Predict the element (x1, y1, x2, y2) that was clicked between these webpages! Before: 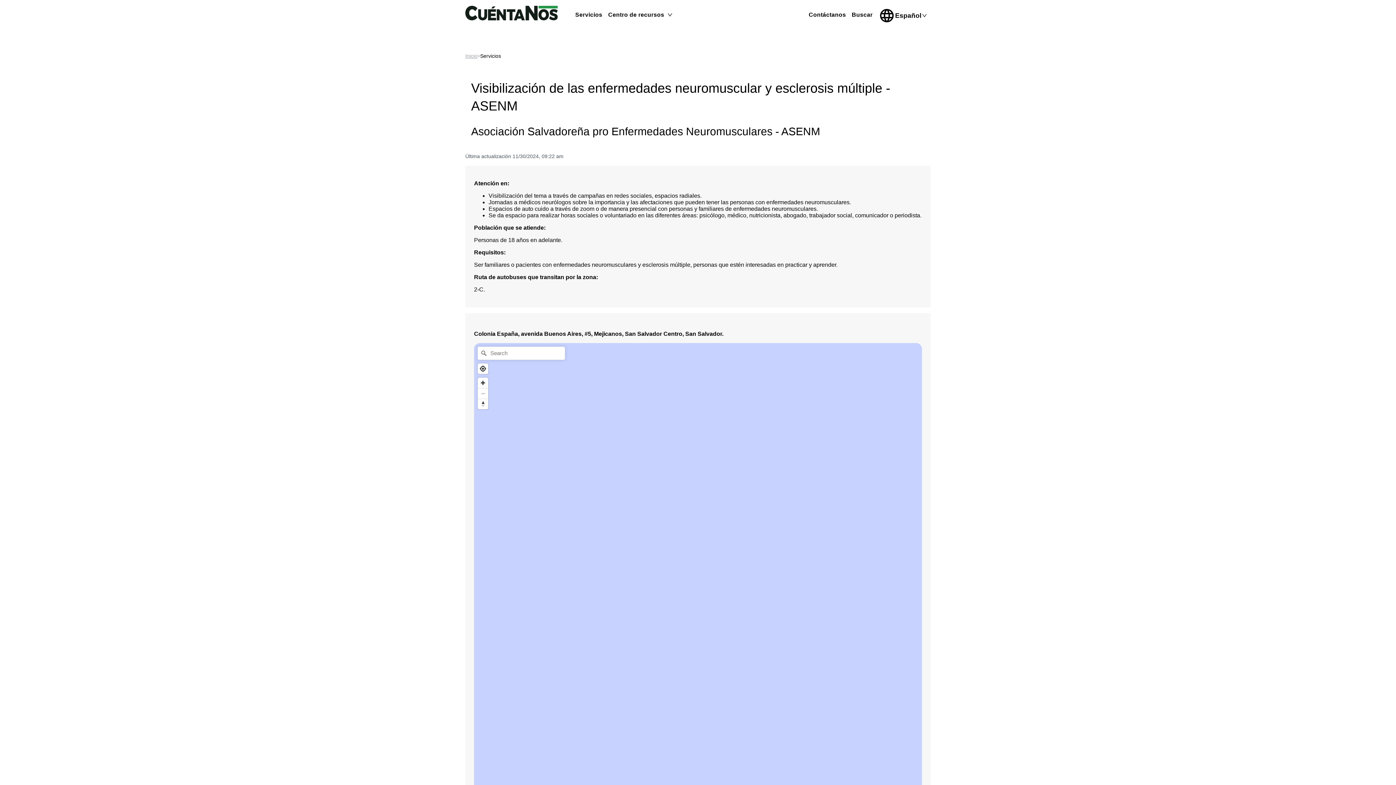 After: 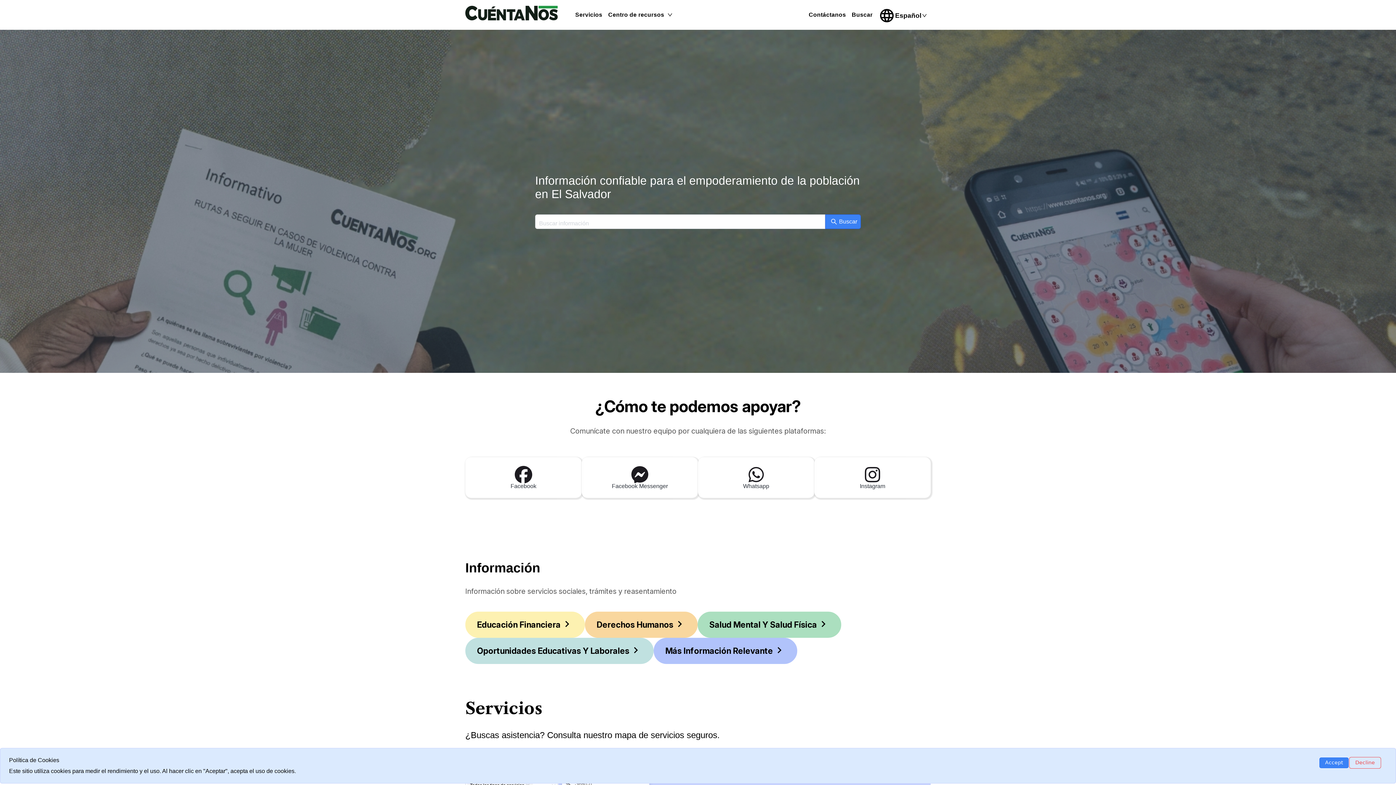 Action: label: Inicio bbox: (465, 53, 477, 58)